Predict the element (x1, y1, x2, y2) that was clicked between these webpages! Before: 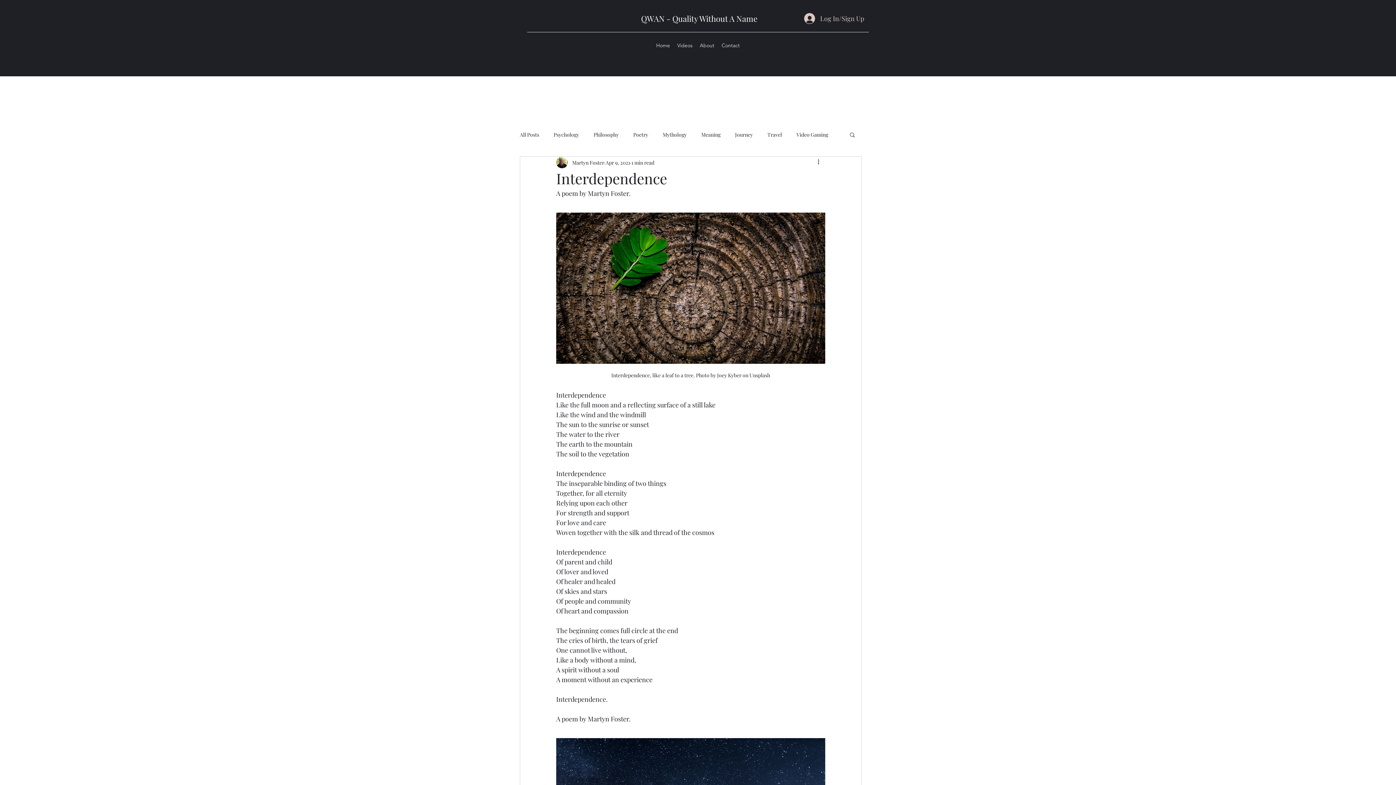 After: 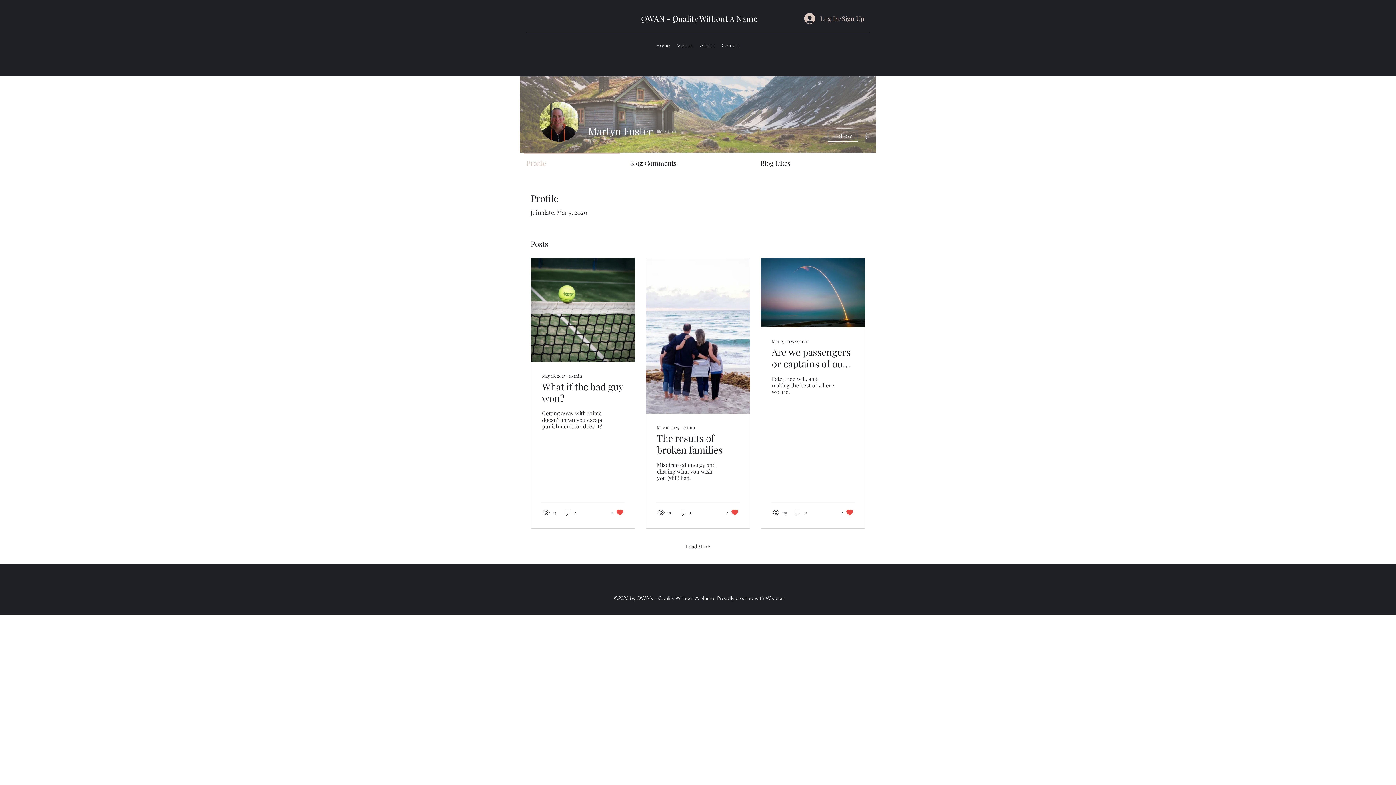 Action: bbox: (572, 158, 604, 166) label: Martyn Foster